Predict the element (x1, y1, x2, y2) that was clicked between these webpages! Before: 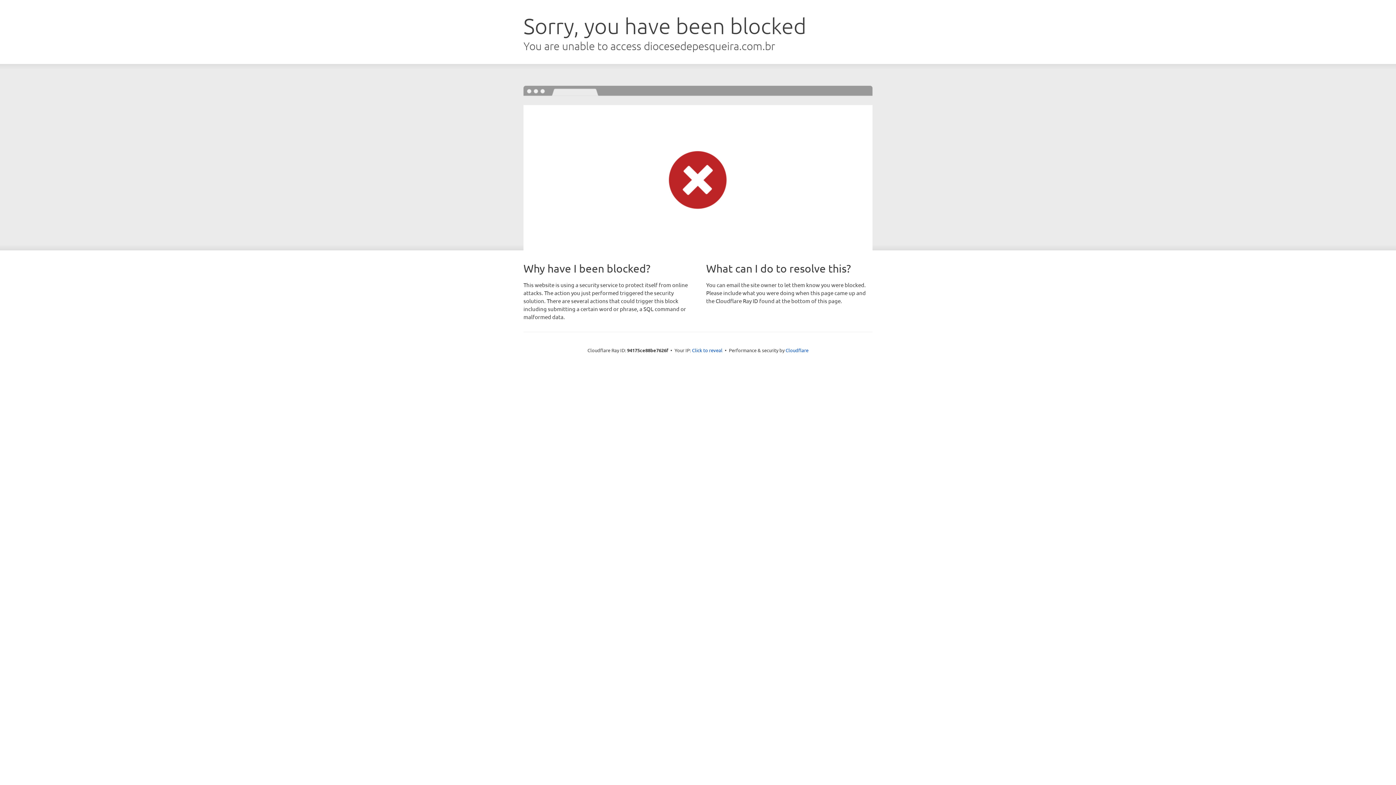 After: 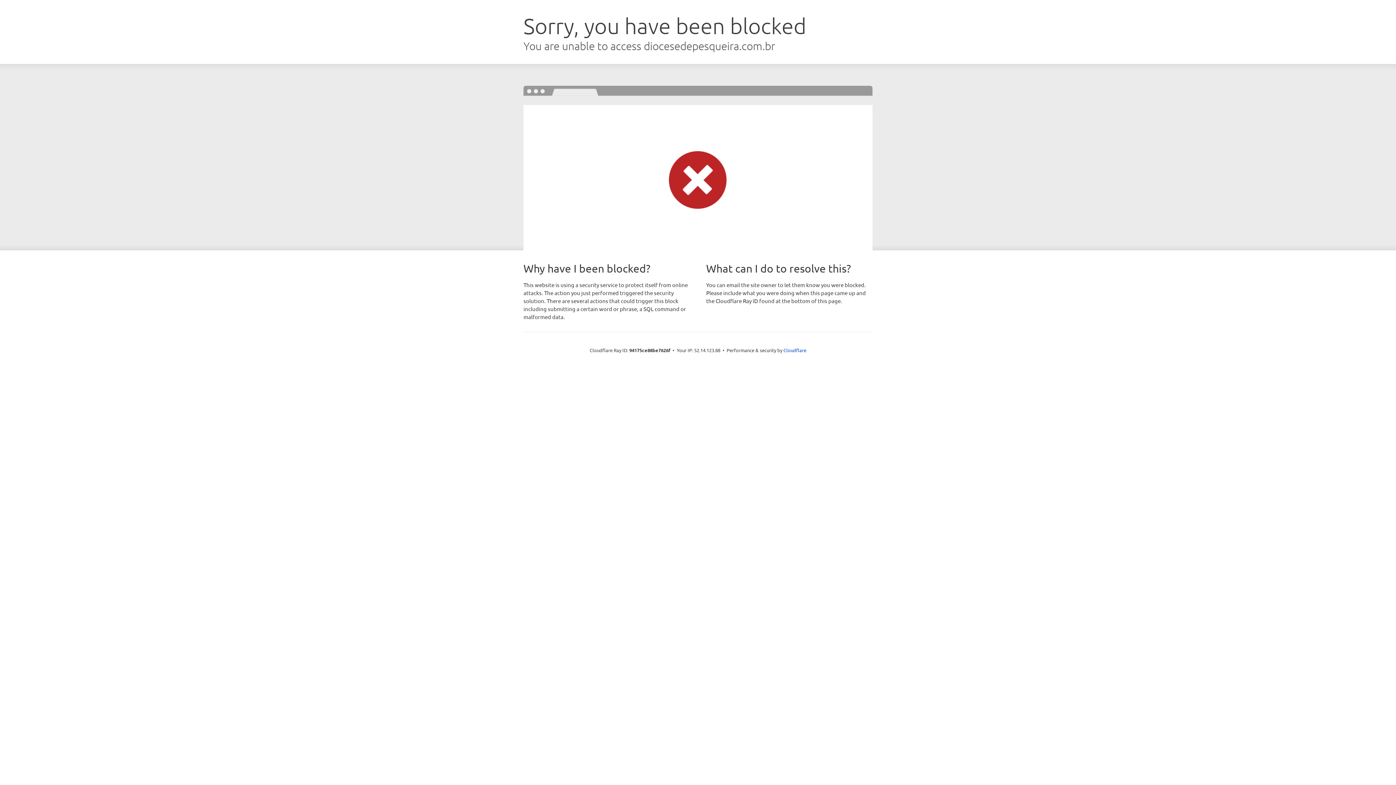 Action: bbox: (692, 346, 722, 353) label: Click to reveal